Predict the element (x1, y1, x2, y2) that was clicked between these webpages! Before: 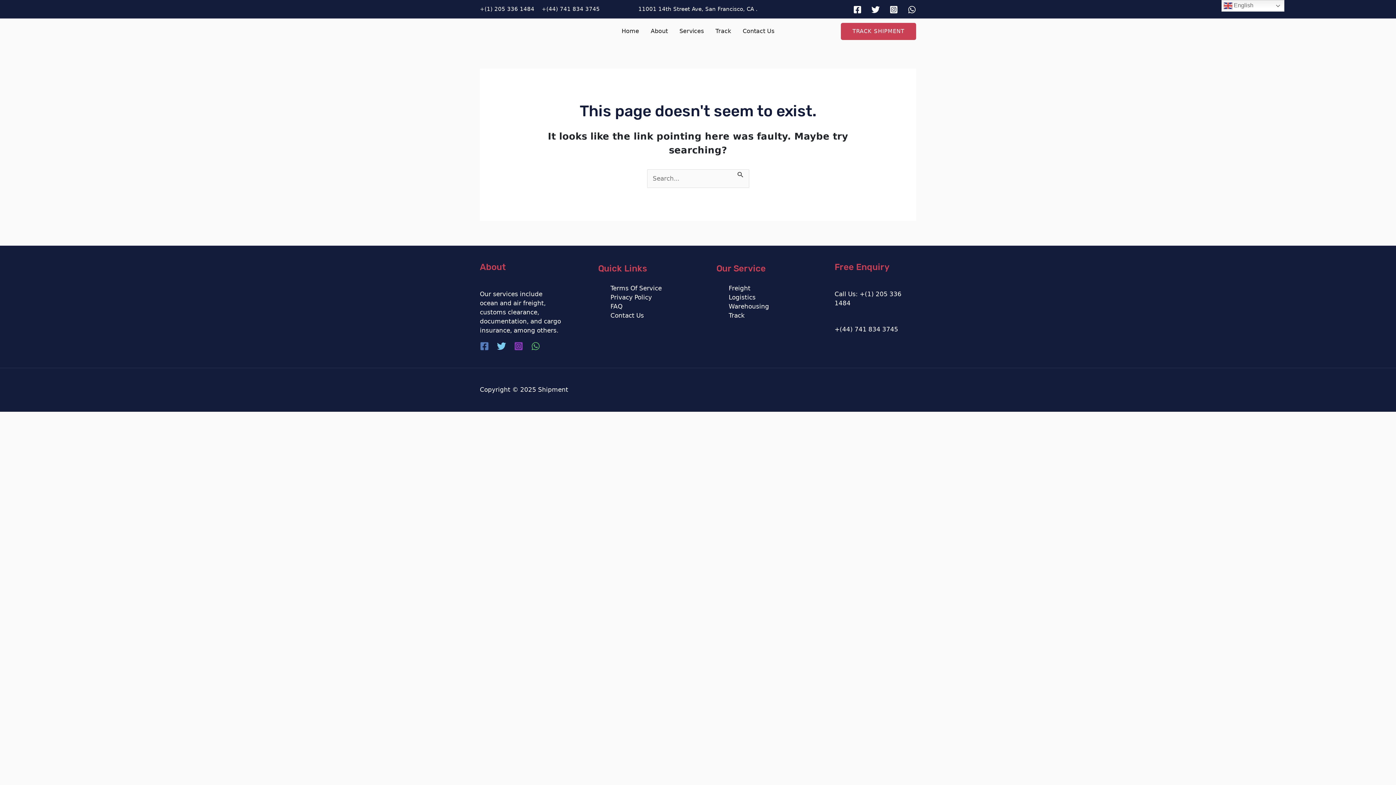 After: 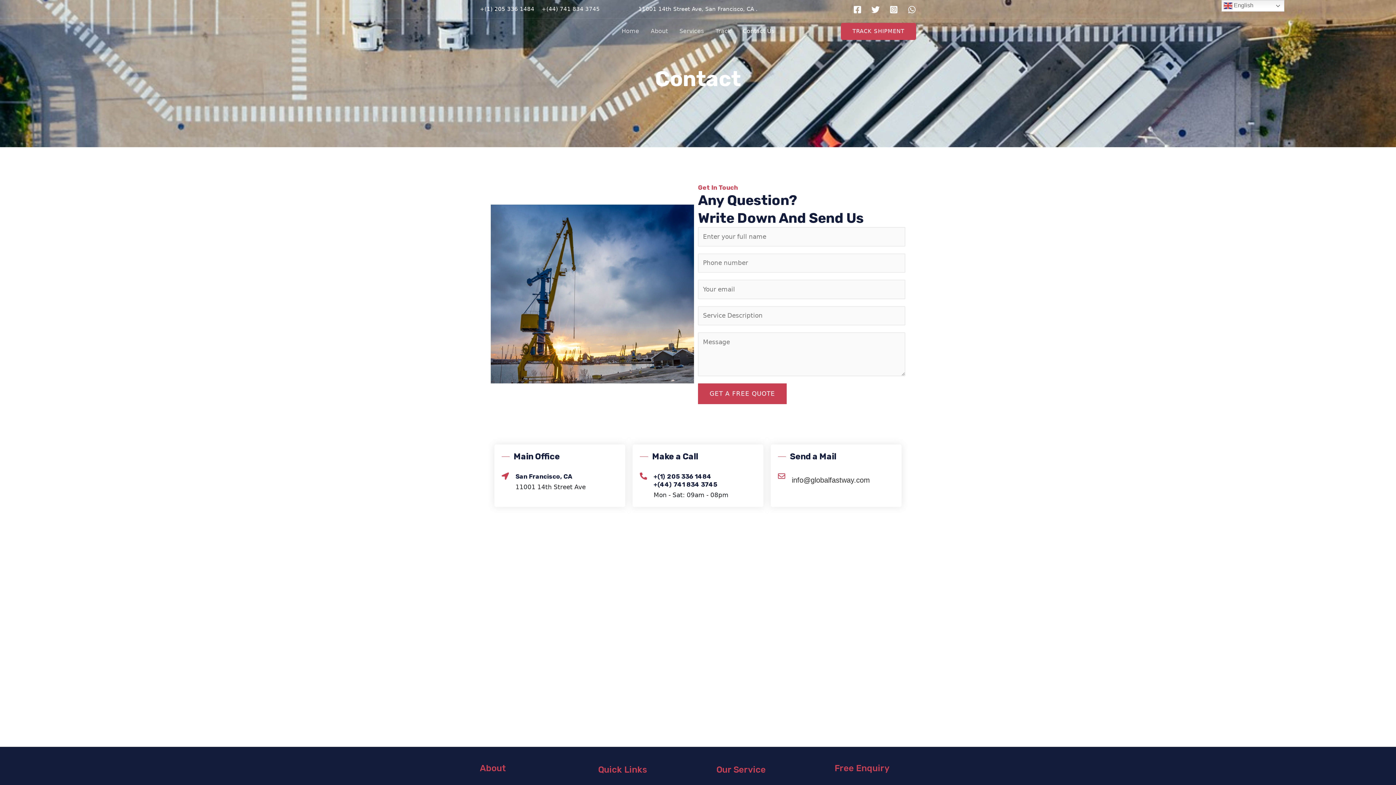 Action: label: Contact Us bbox: (737, 18, 780, 44)